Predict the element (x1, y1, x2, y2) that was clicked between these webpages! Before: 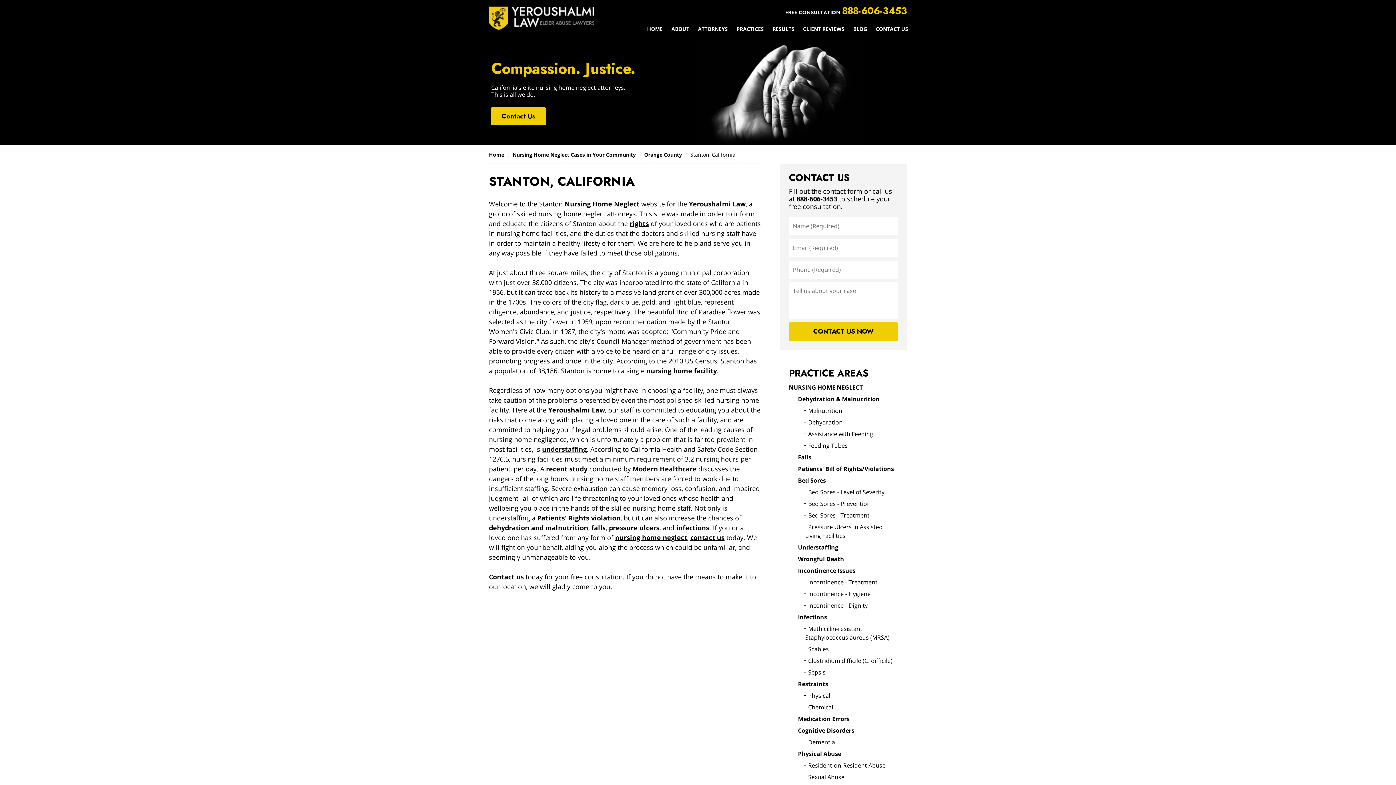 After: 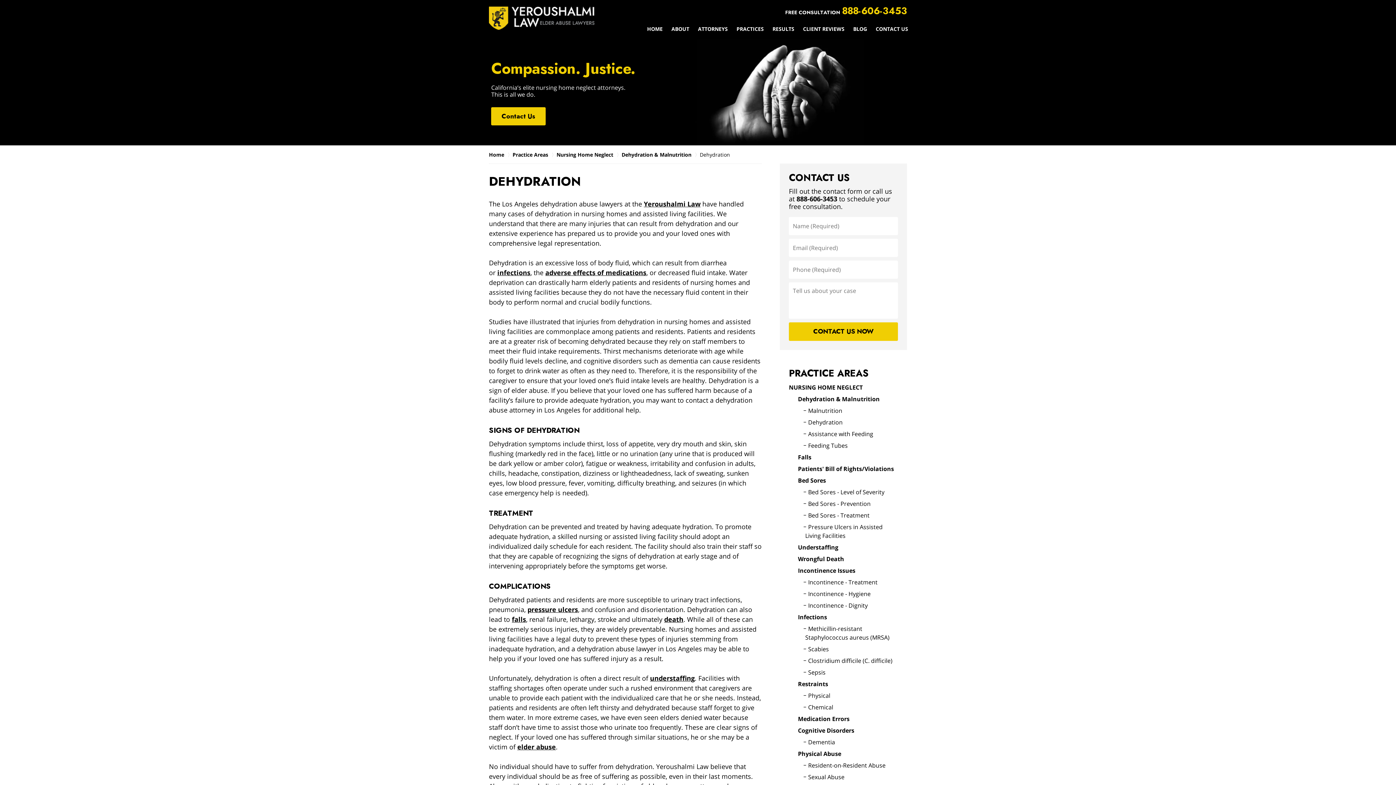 Action: label: Dehydration bbox: (803, 418, 842, 426)